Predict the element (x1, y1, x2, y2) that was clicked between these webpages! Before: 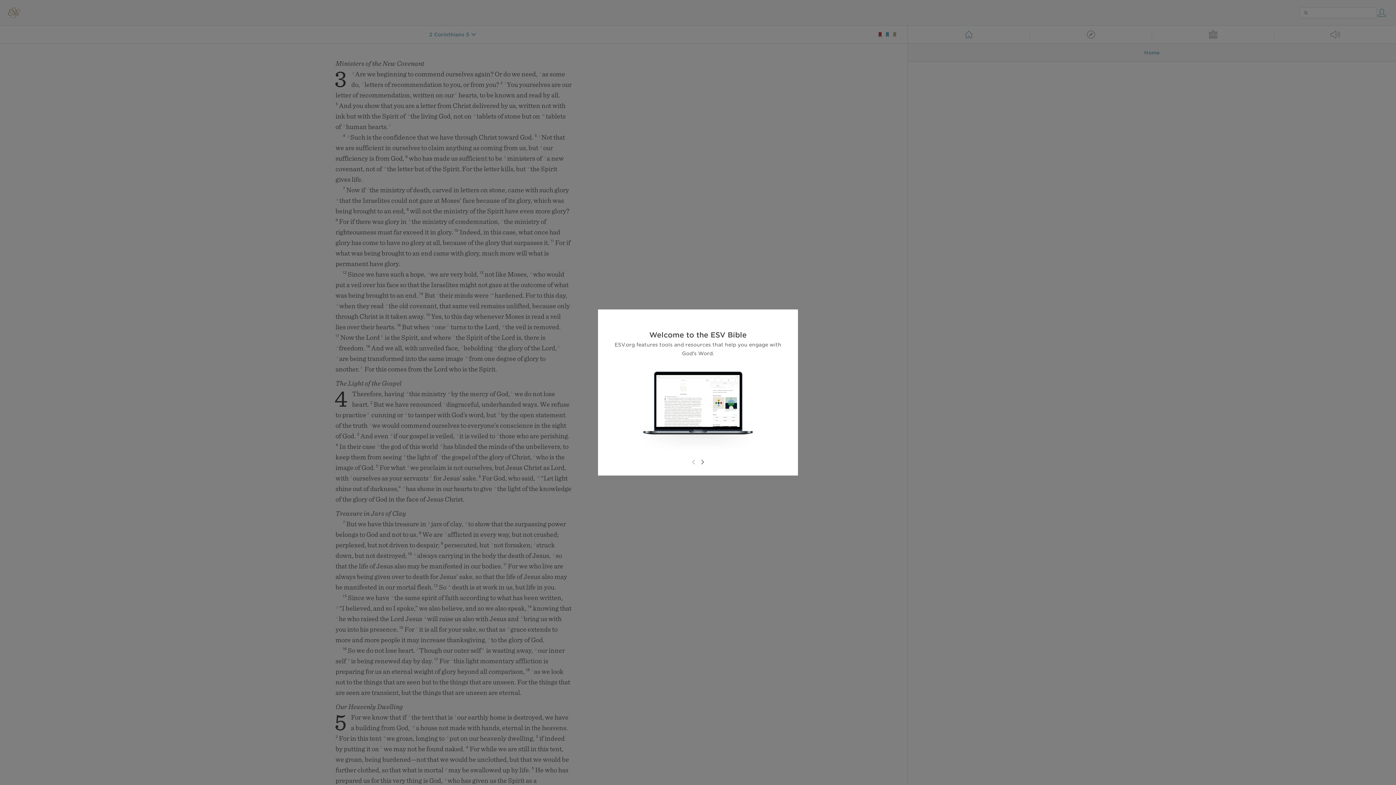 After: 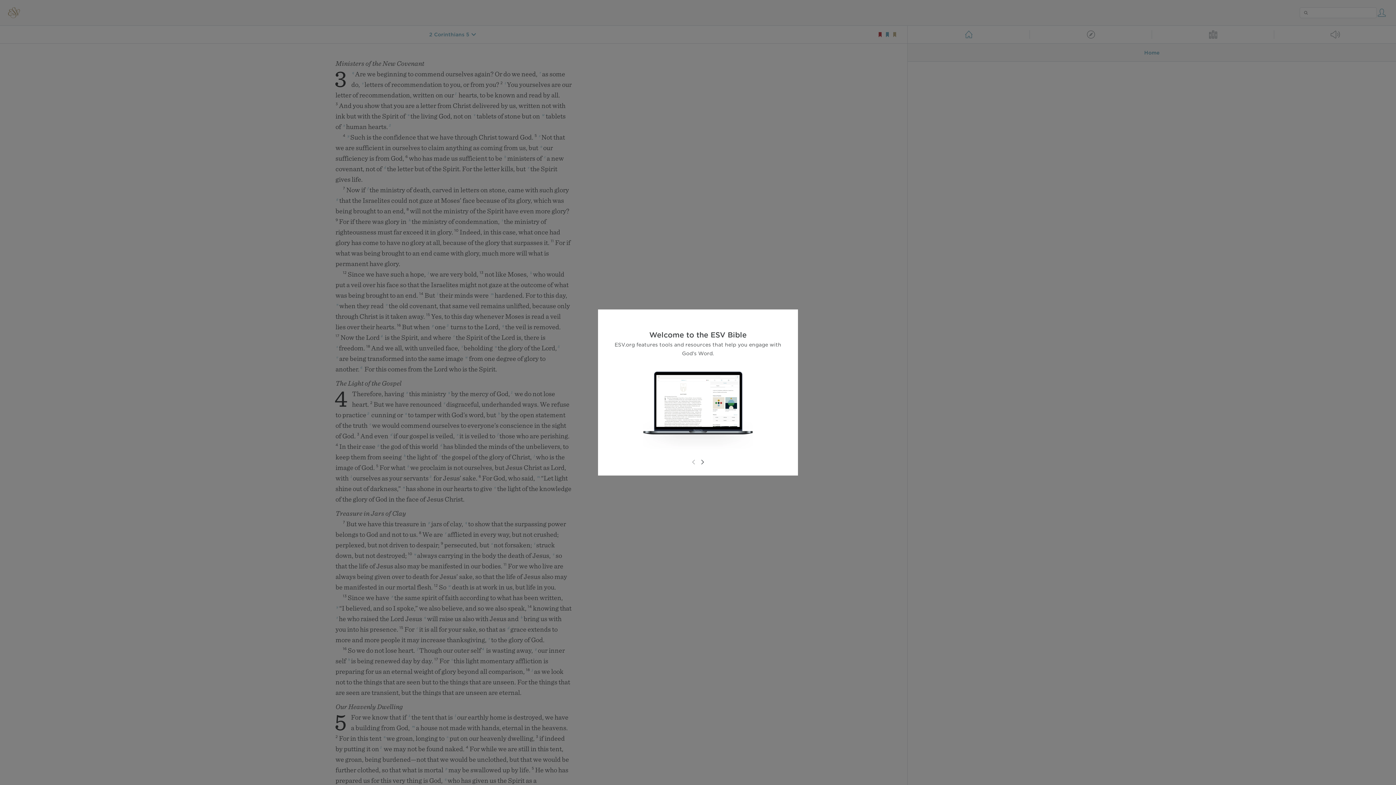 Action: bbox: (689, 458, 698, 466)